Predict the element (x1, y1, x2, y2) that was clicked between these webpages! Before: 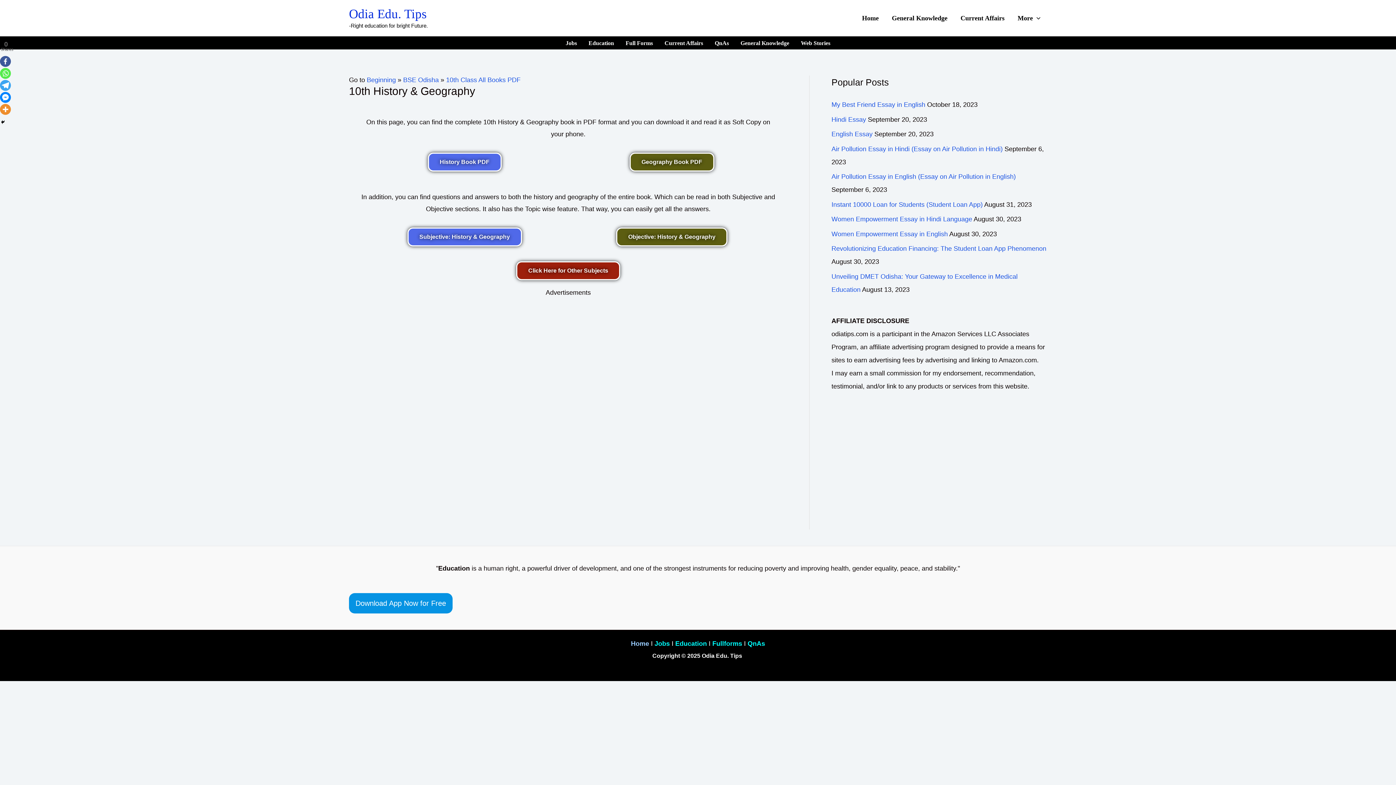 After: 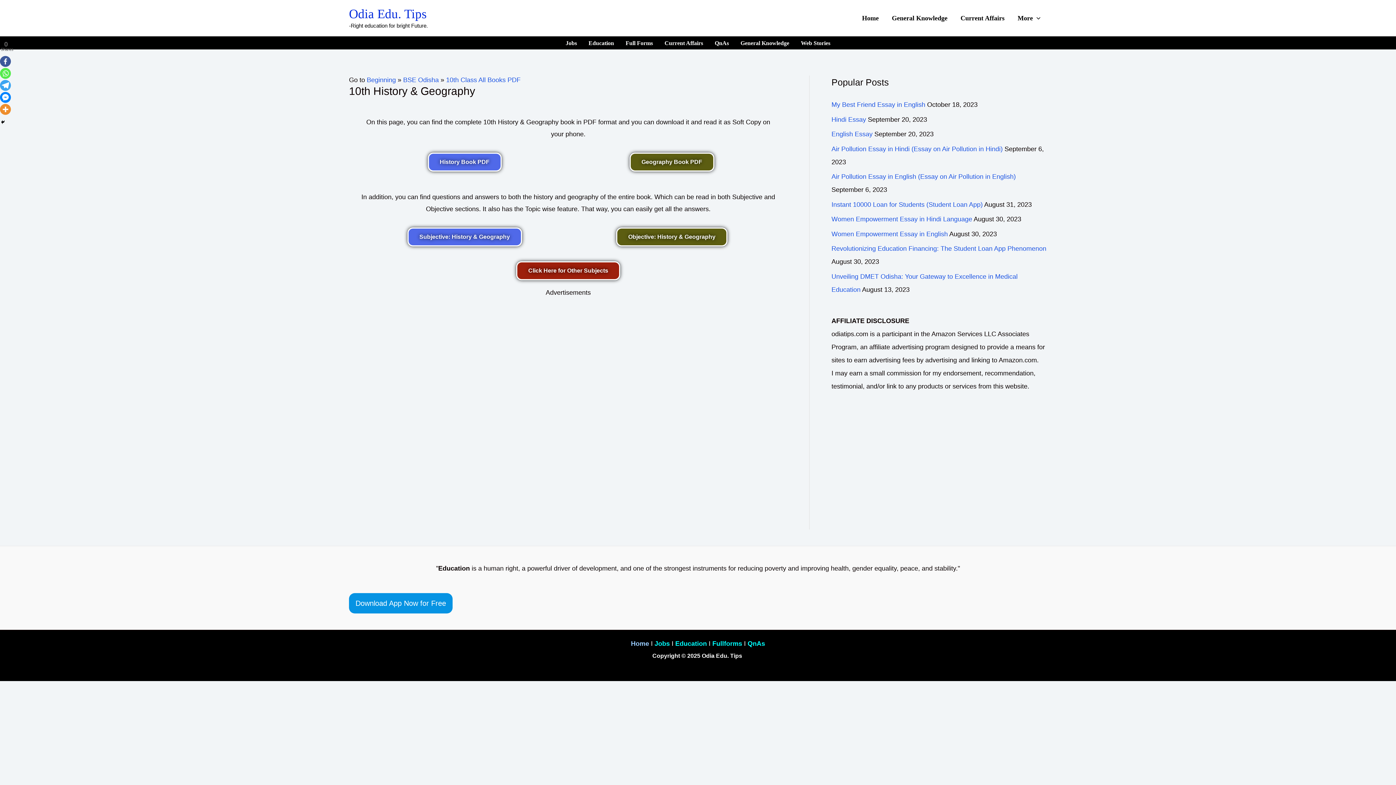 Action: bbox: (0, 92, 10, 103) label: Facebook Messenger